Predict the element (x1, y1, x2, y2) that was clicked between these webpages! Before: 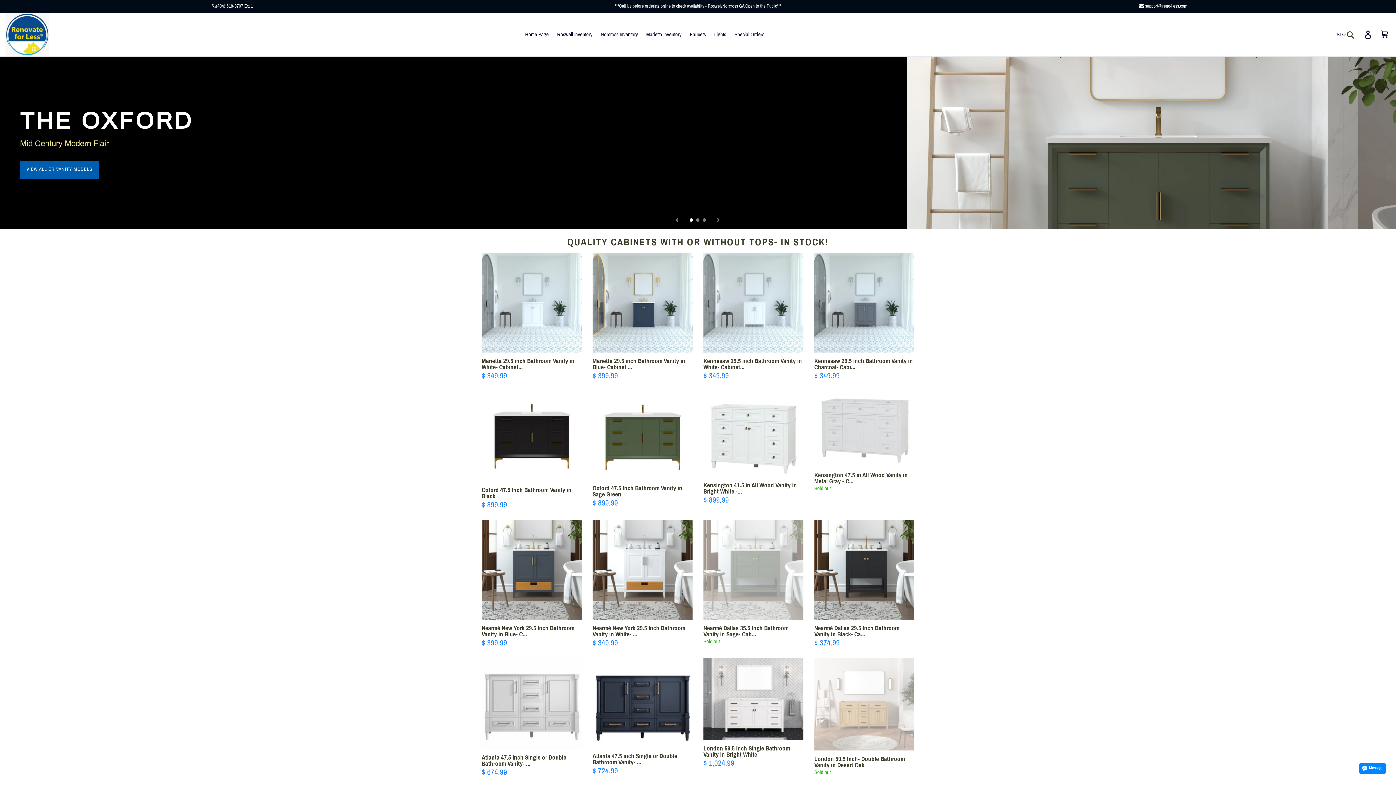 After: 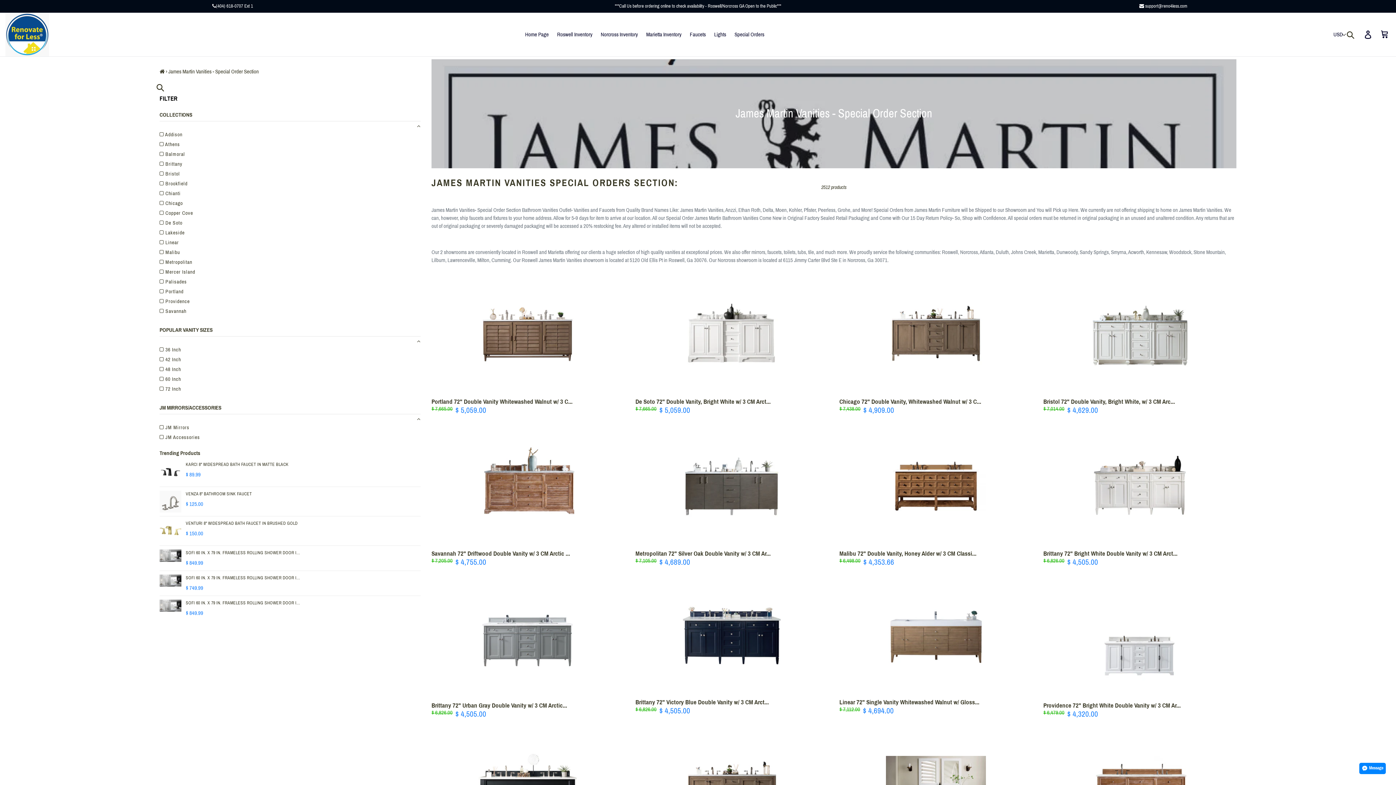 Action: bbox: (731, 29, 768, 39) label: Special Orders